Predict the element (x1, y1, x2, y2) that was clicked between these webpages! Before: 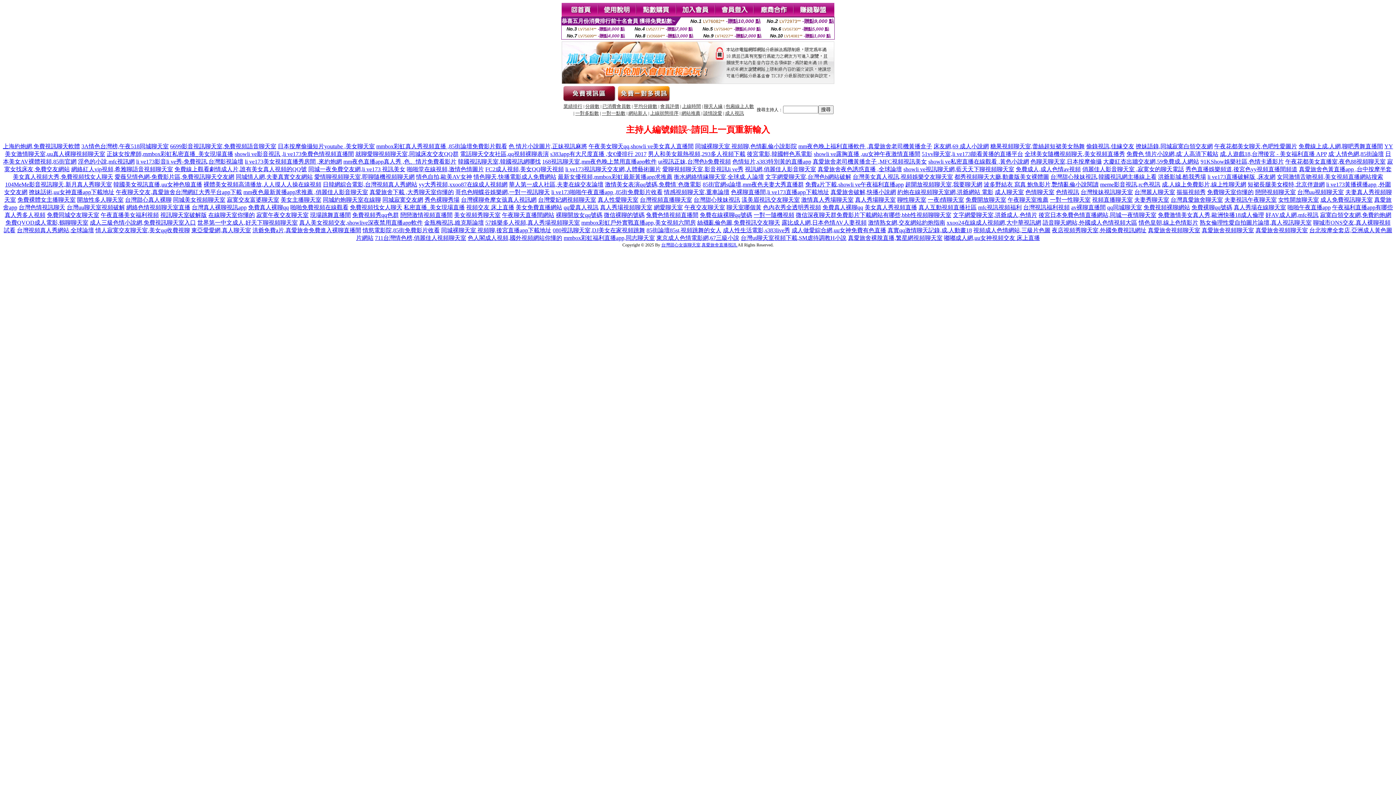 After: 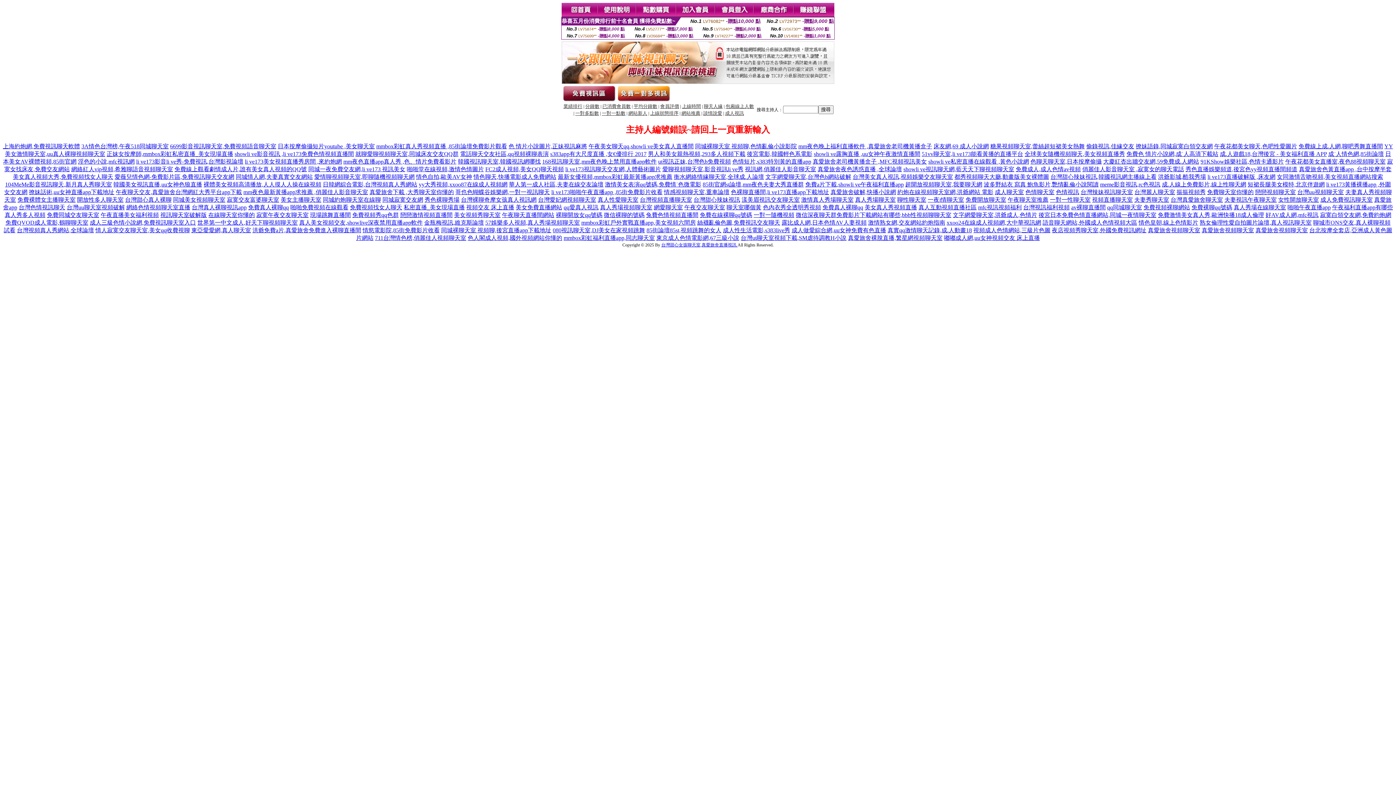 Action: bbox: (753, 212, 794, 218) label: 一對一隨機視頻